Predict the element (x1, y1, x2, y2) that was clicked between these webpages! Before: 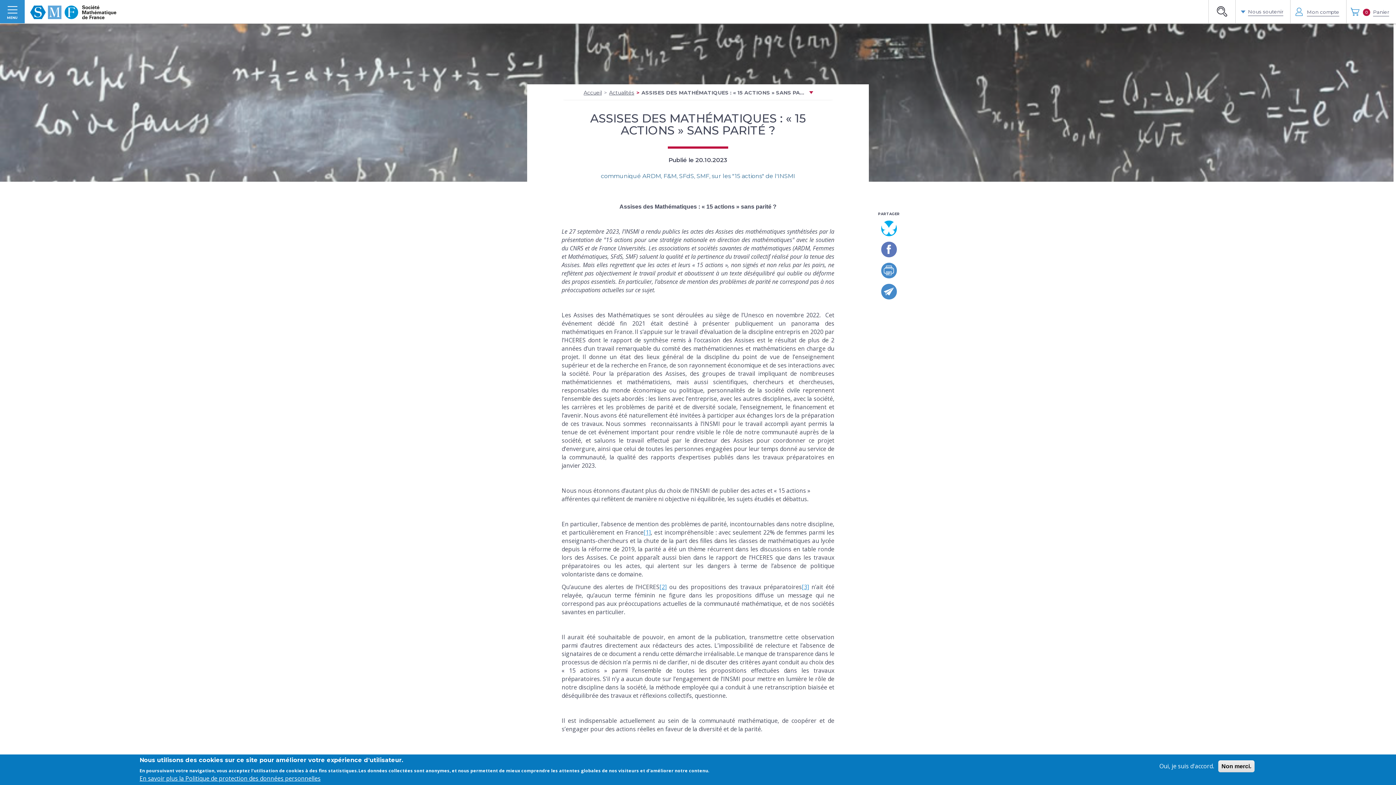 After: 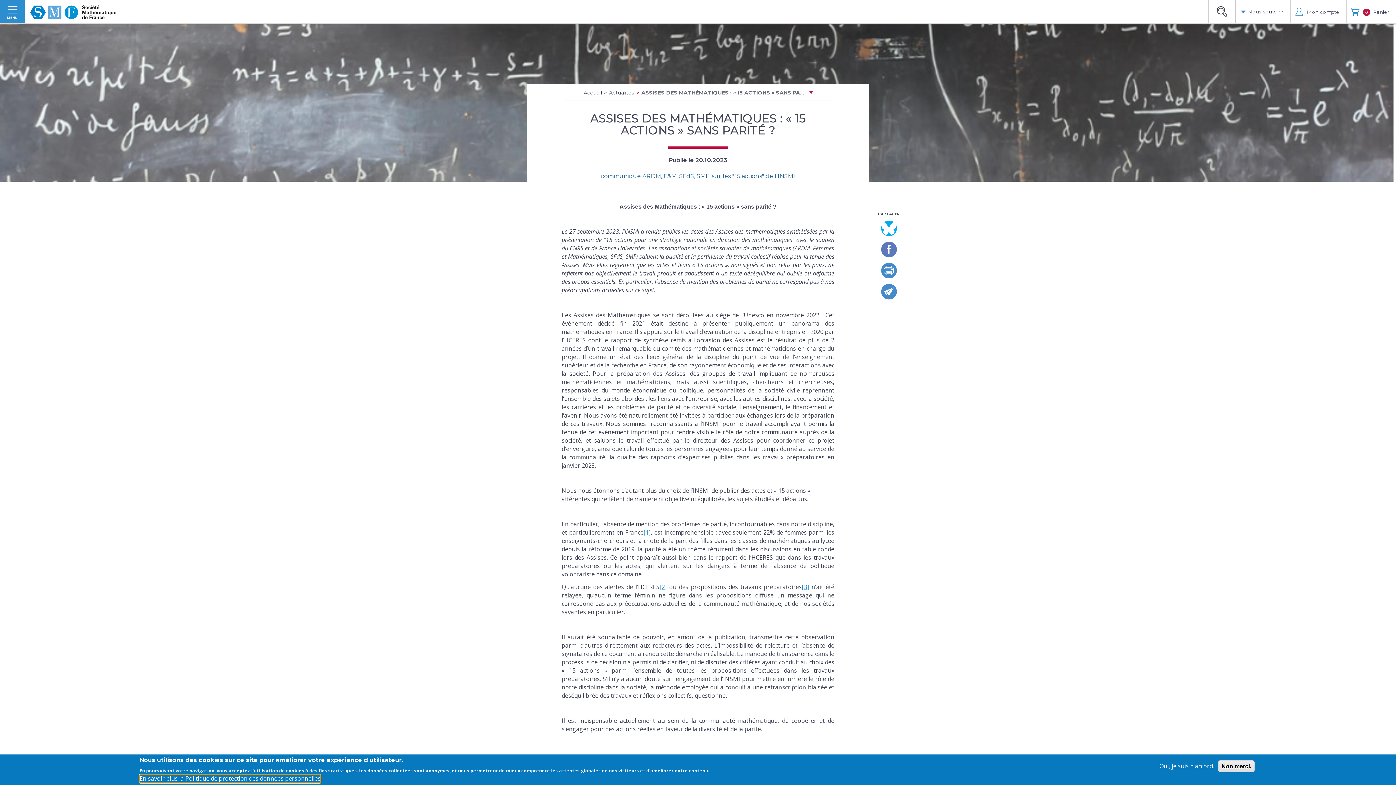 Action: bbox: (139, 774, 320, 783) label: En savoir plus la Politique de protection des données personnelles